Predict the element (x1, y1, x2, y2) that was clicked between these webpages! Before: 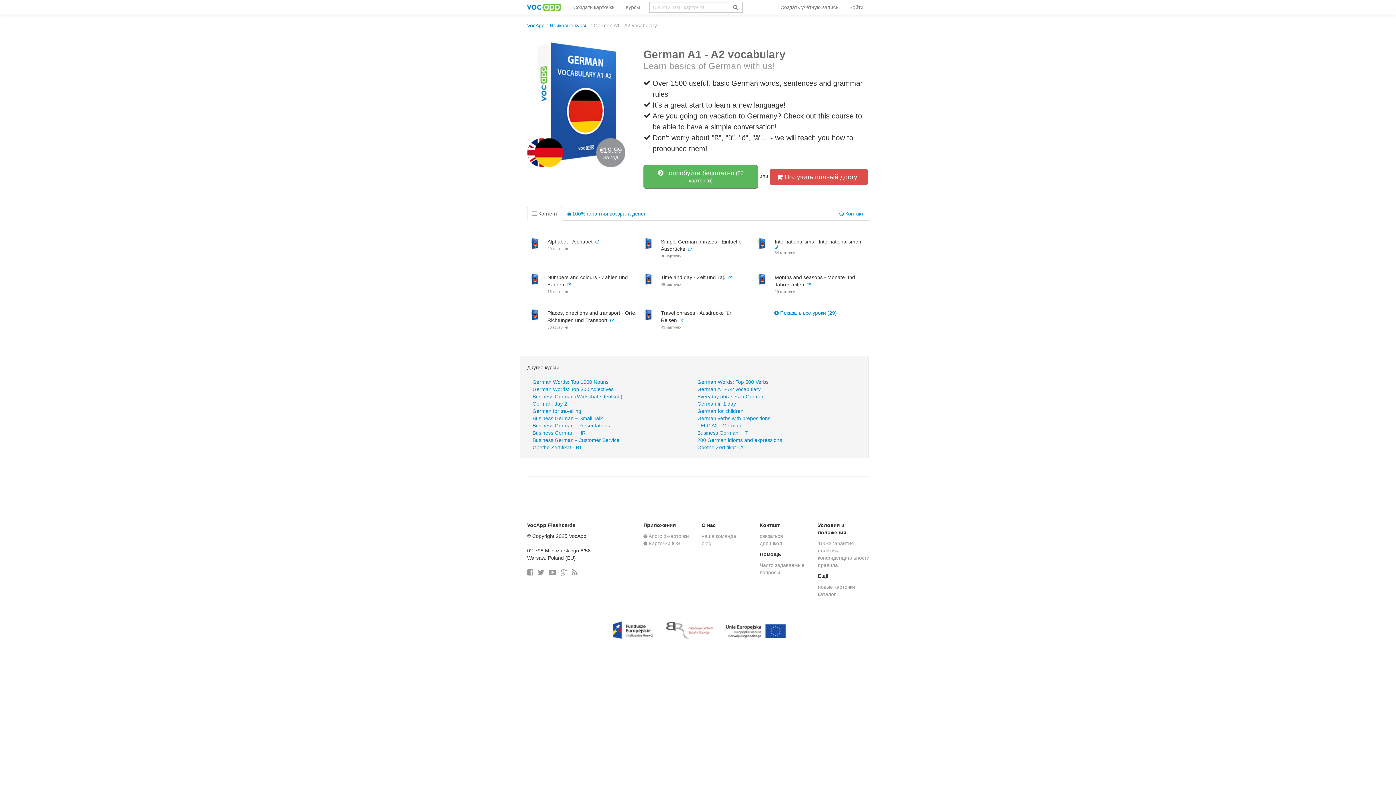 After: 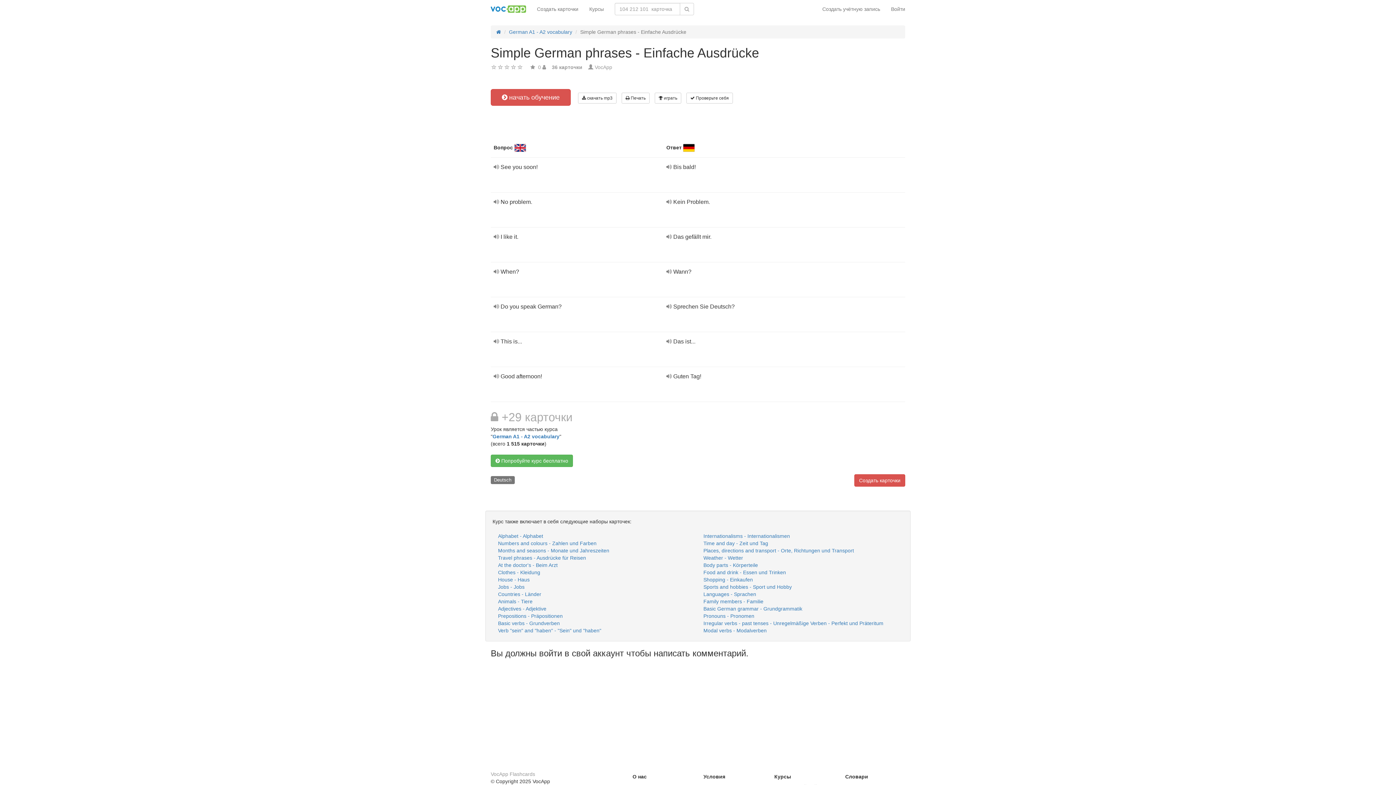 Action: bbox: (688, 247, 692, 251)